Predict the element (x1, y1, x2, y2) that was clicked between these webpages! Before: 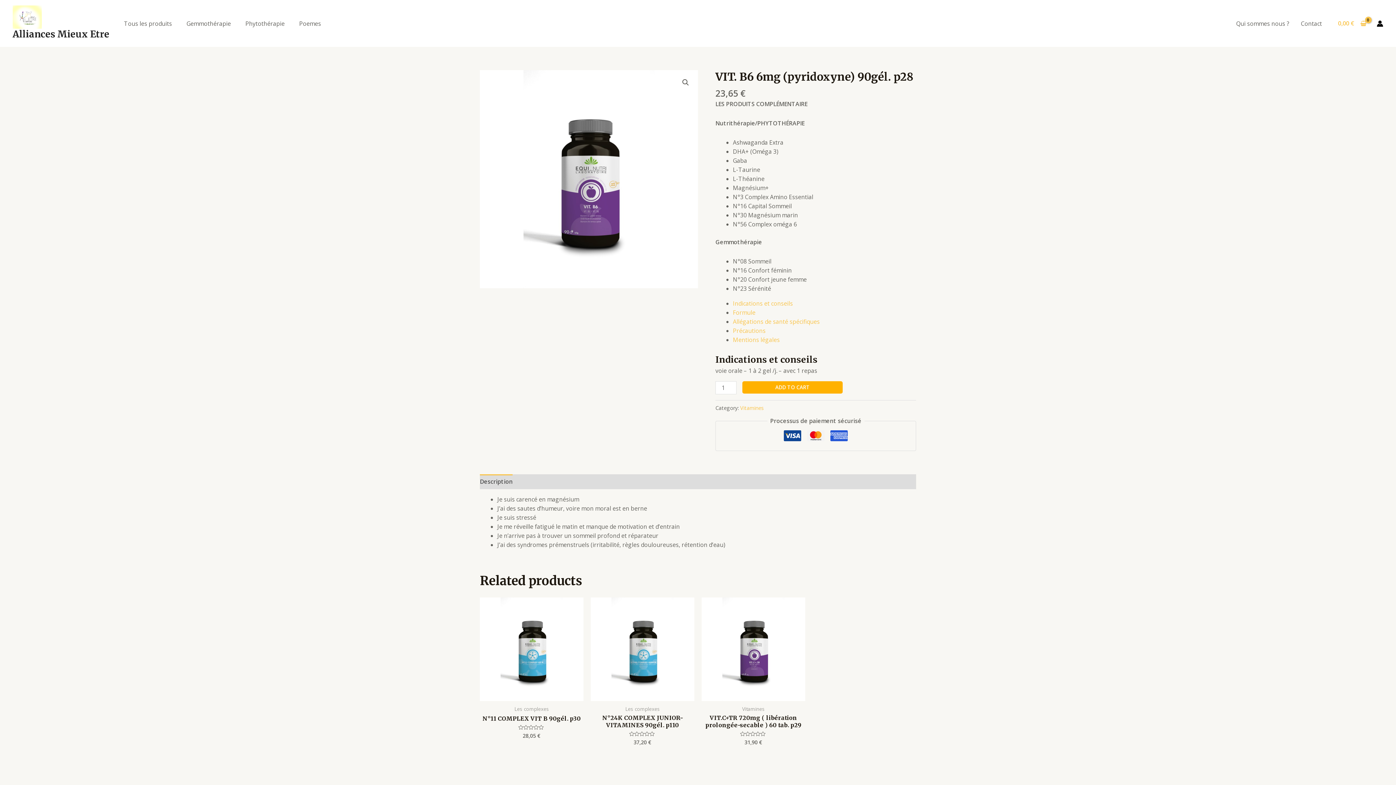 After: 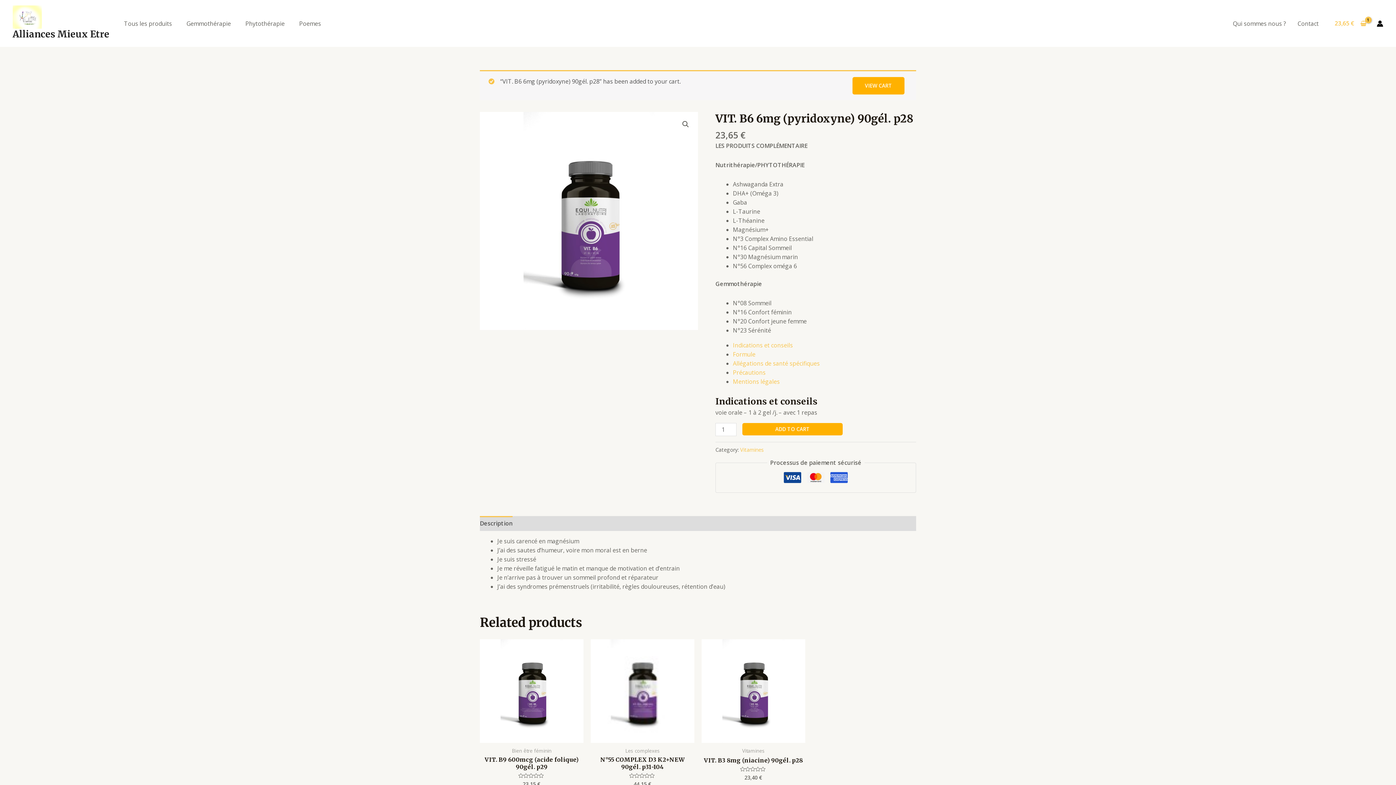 Action: label: ADD TO CART bbox: (742, 381, 842, 393)